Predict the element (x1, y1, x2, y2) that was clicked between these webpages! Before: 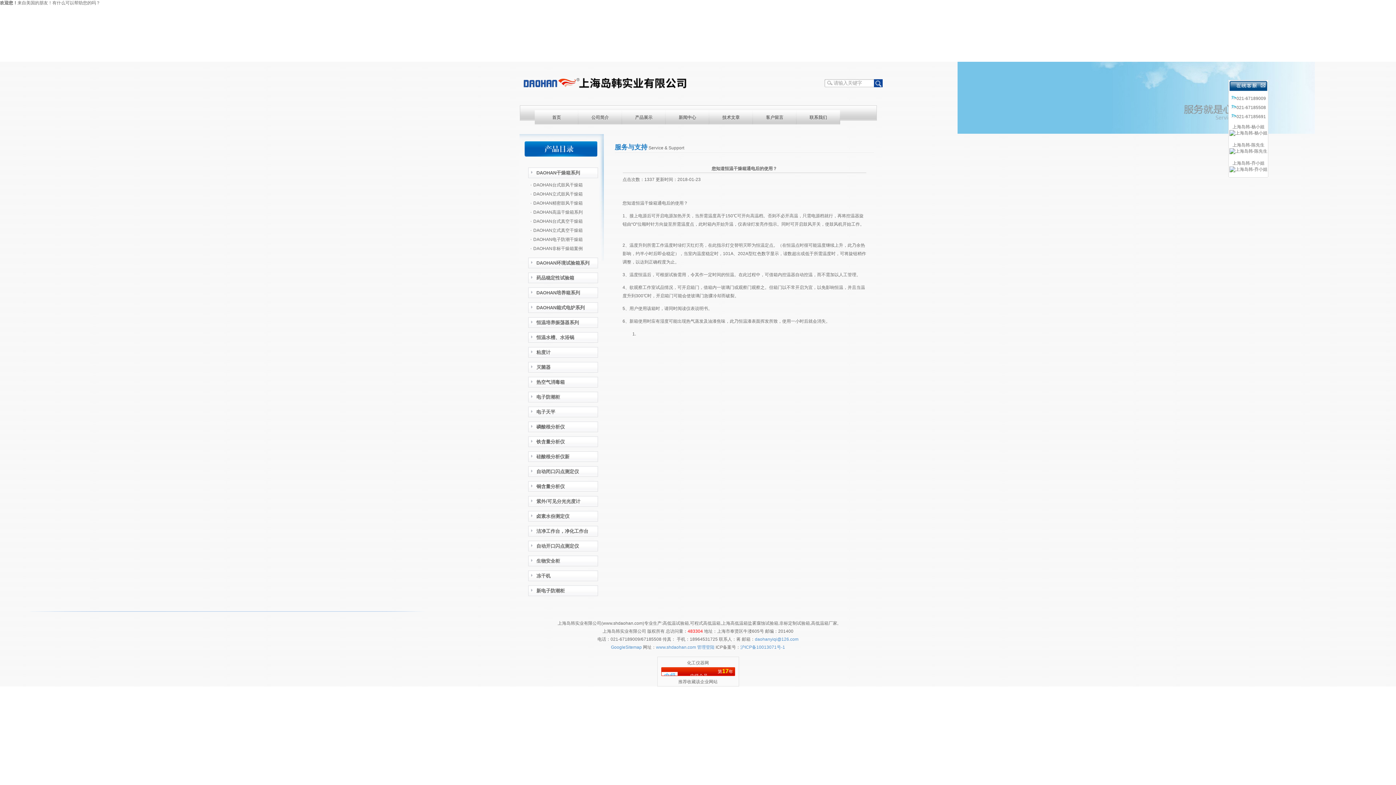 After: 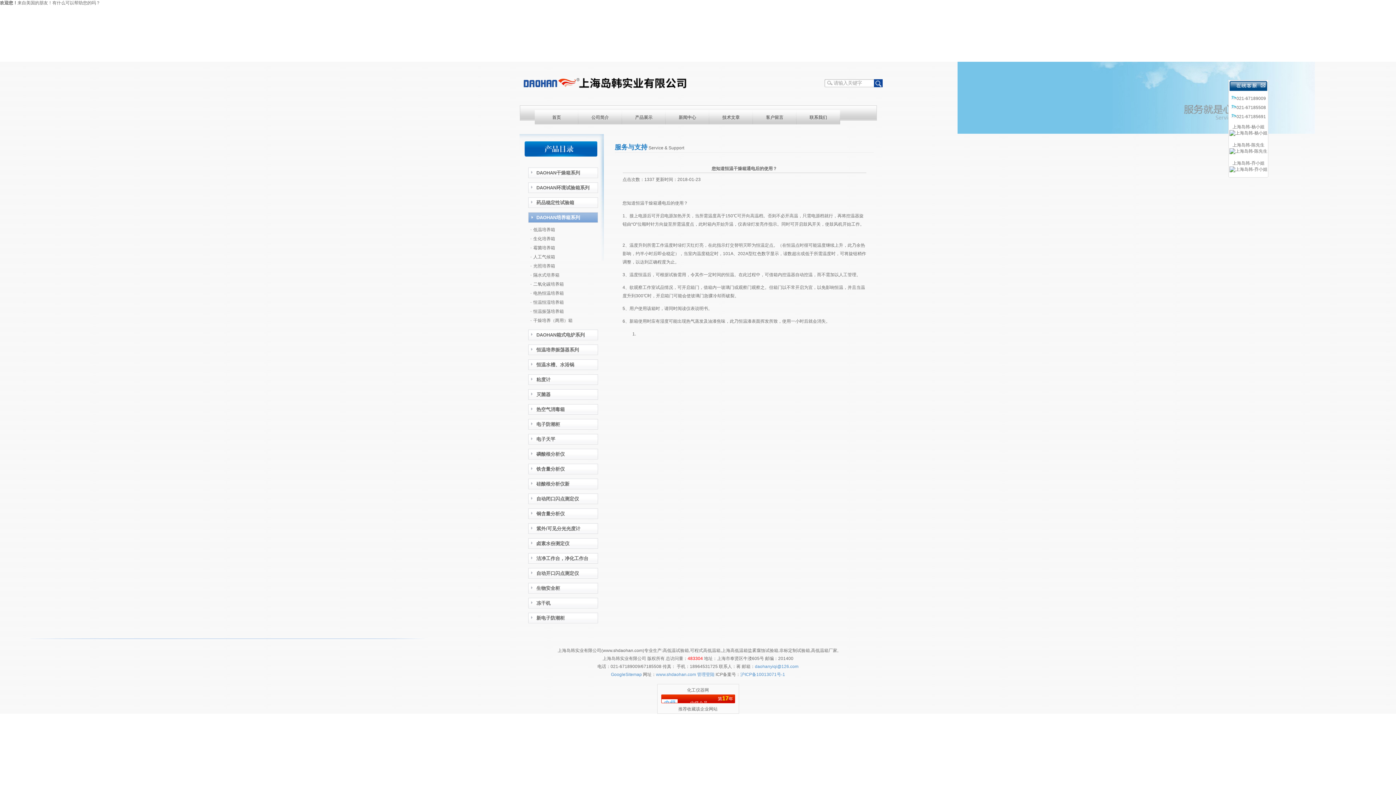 Action: bbox: (528, 287, 598, 298) label:    DAOHAN培养箱系列